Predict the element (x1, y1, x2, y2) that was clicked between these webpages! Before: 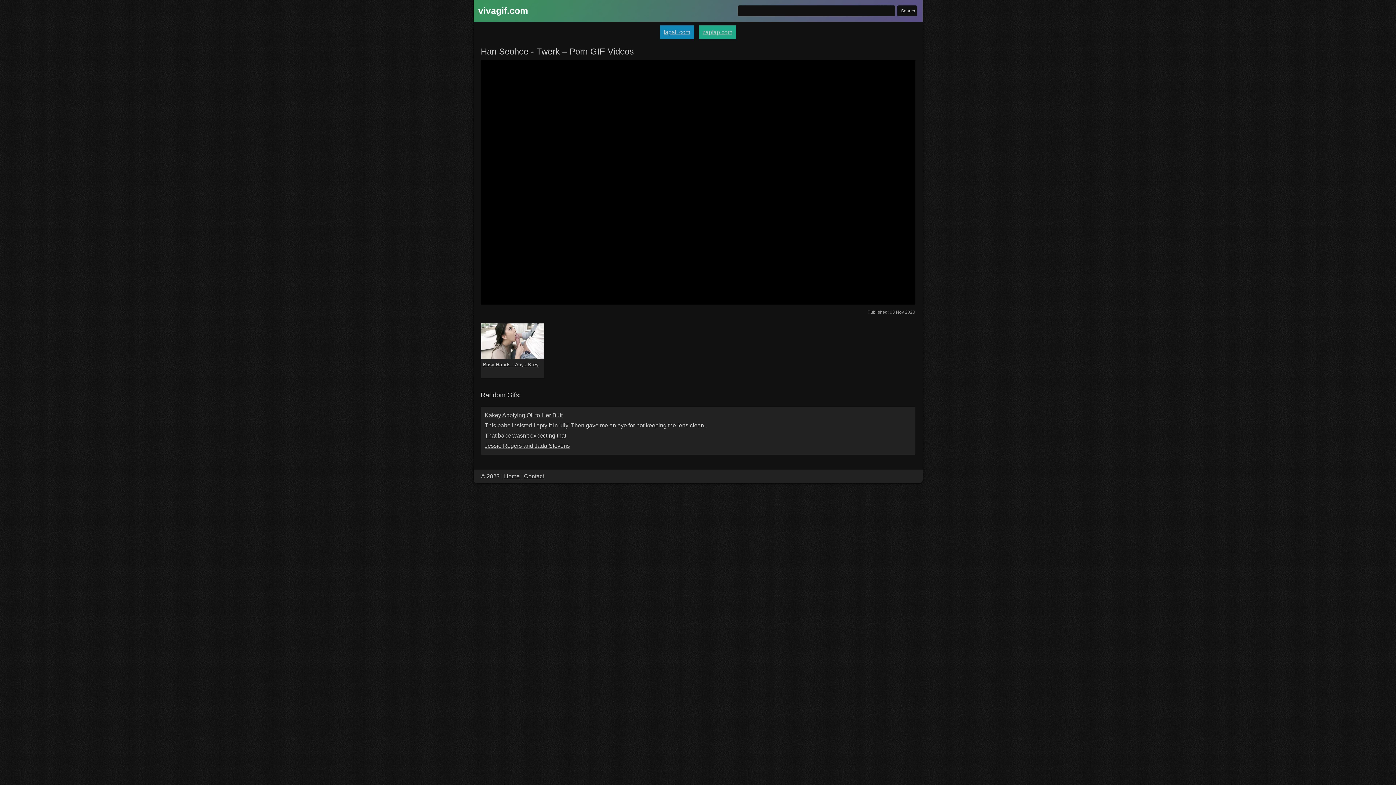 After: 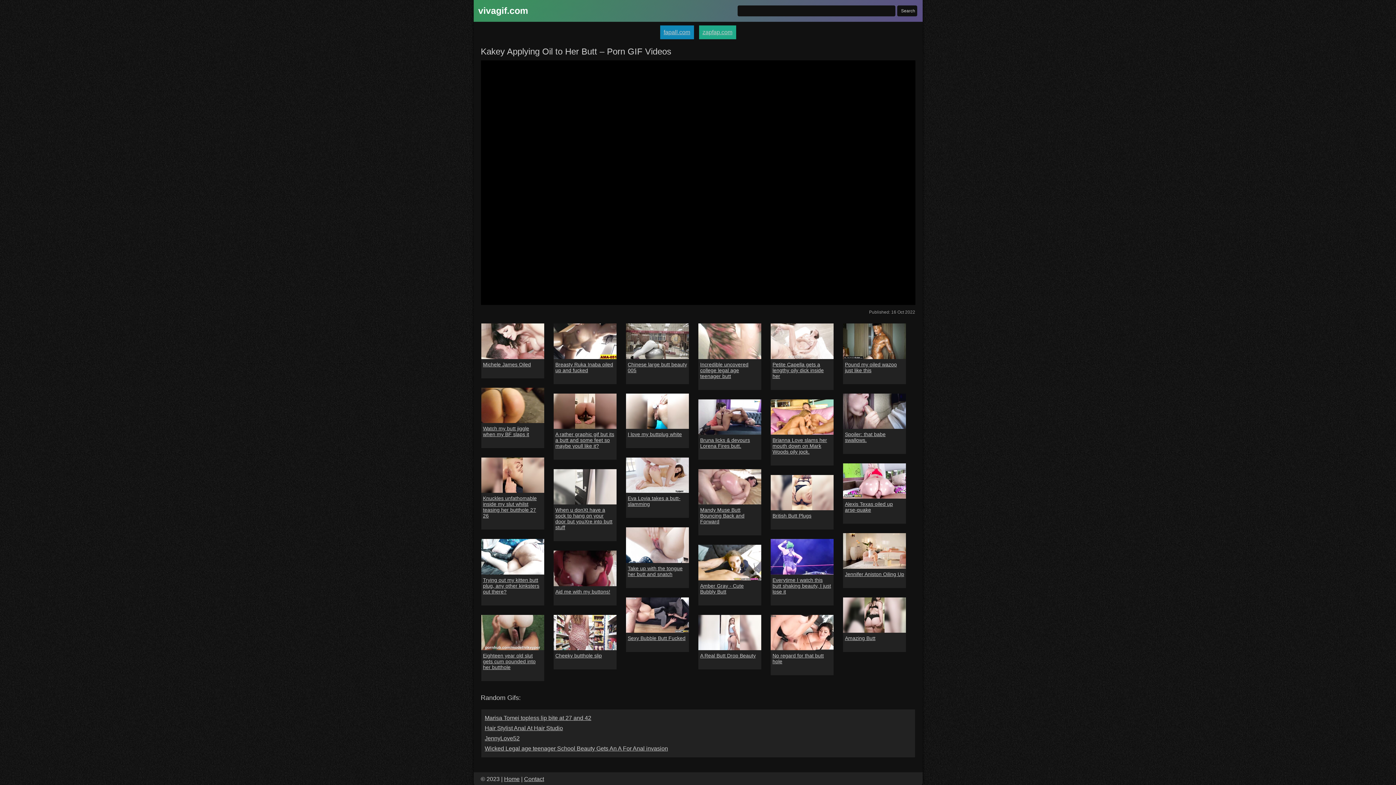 Action: bbox: (484, 412, 562, 418) label: Kakey Applying Oil to Her Butt